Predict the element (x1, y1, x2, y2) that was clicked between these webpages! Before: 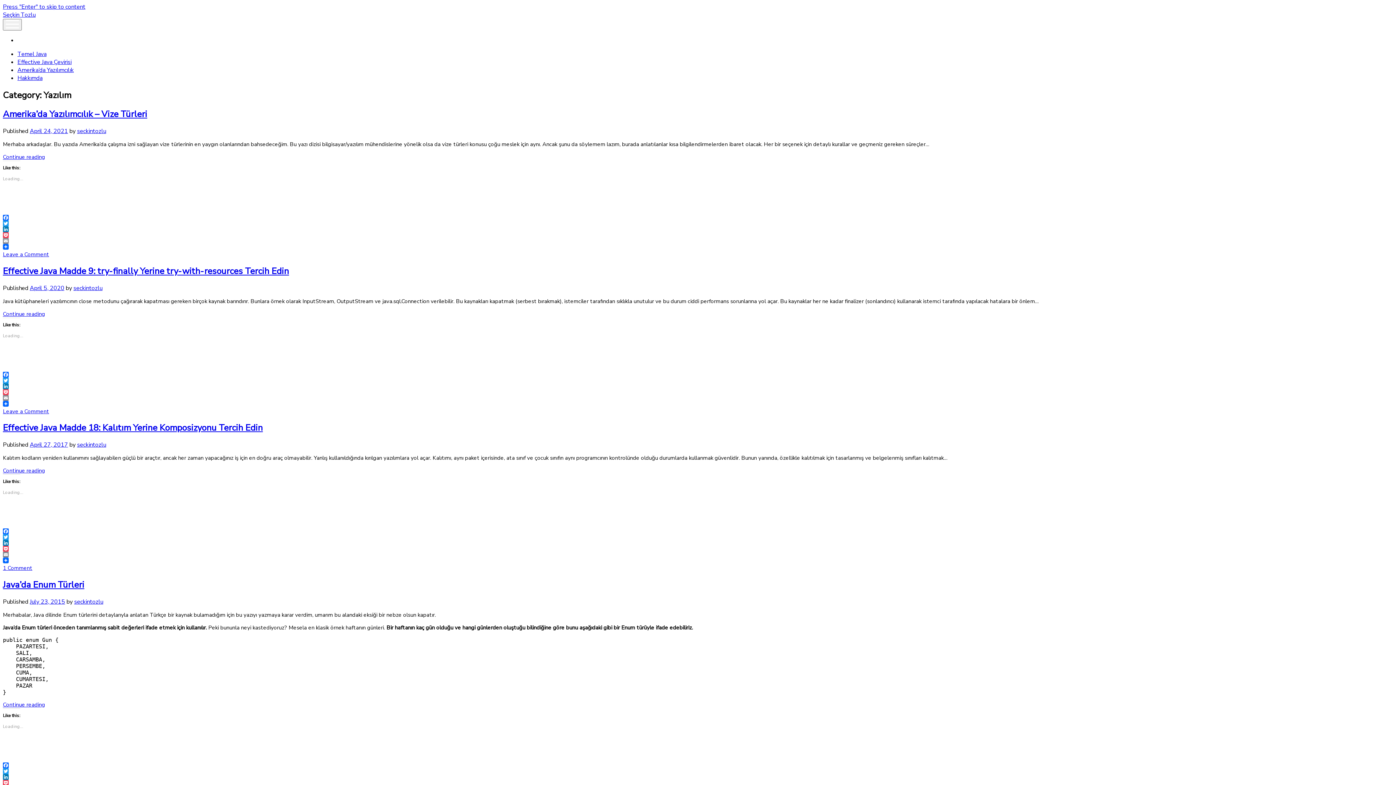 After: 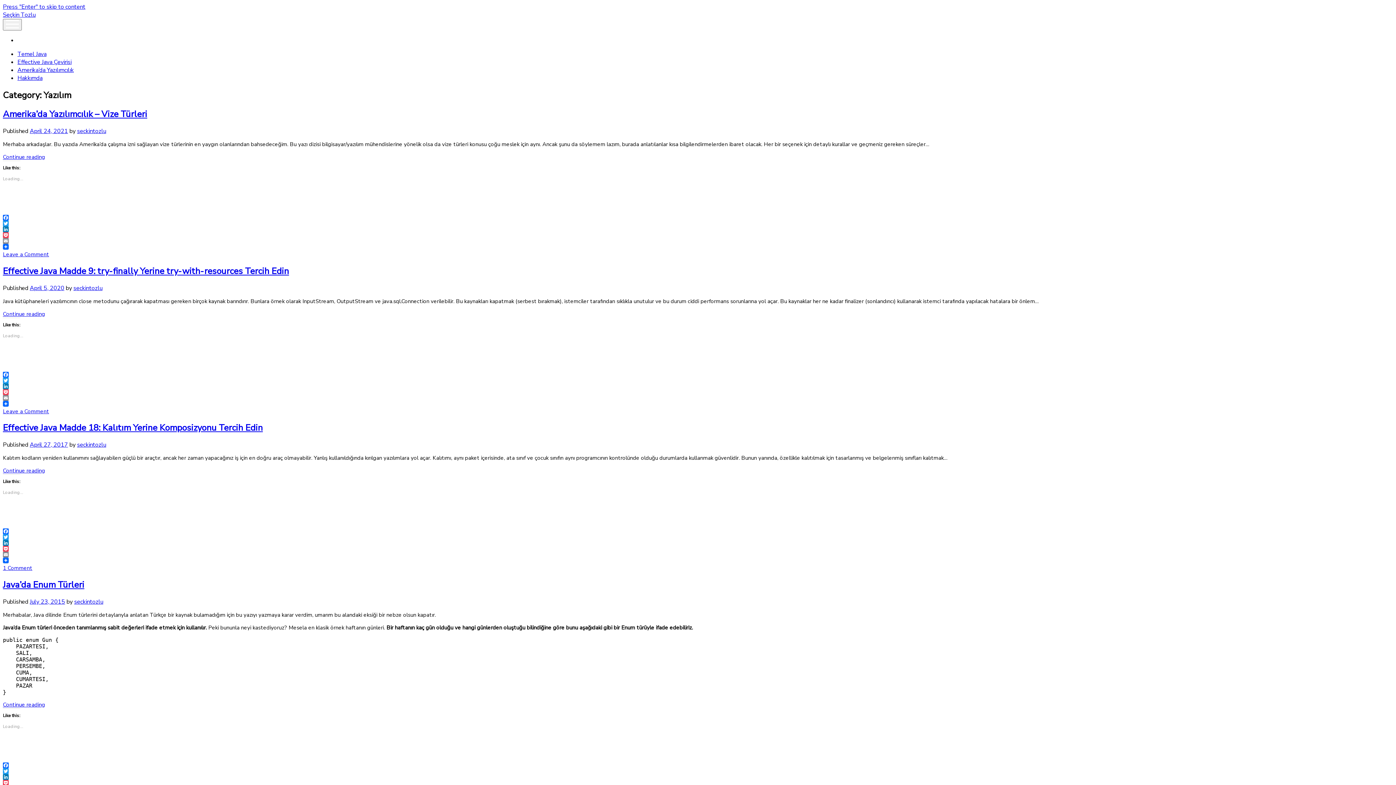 Action: label: Twitter bbox: (2, 534, 1393, 540)